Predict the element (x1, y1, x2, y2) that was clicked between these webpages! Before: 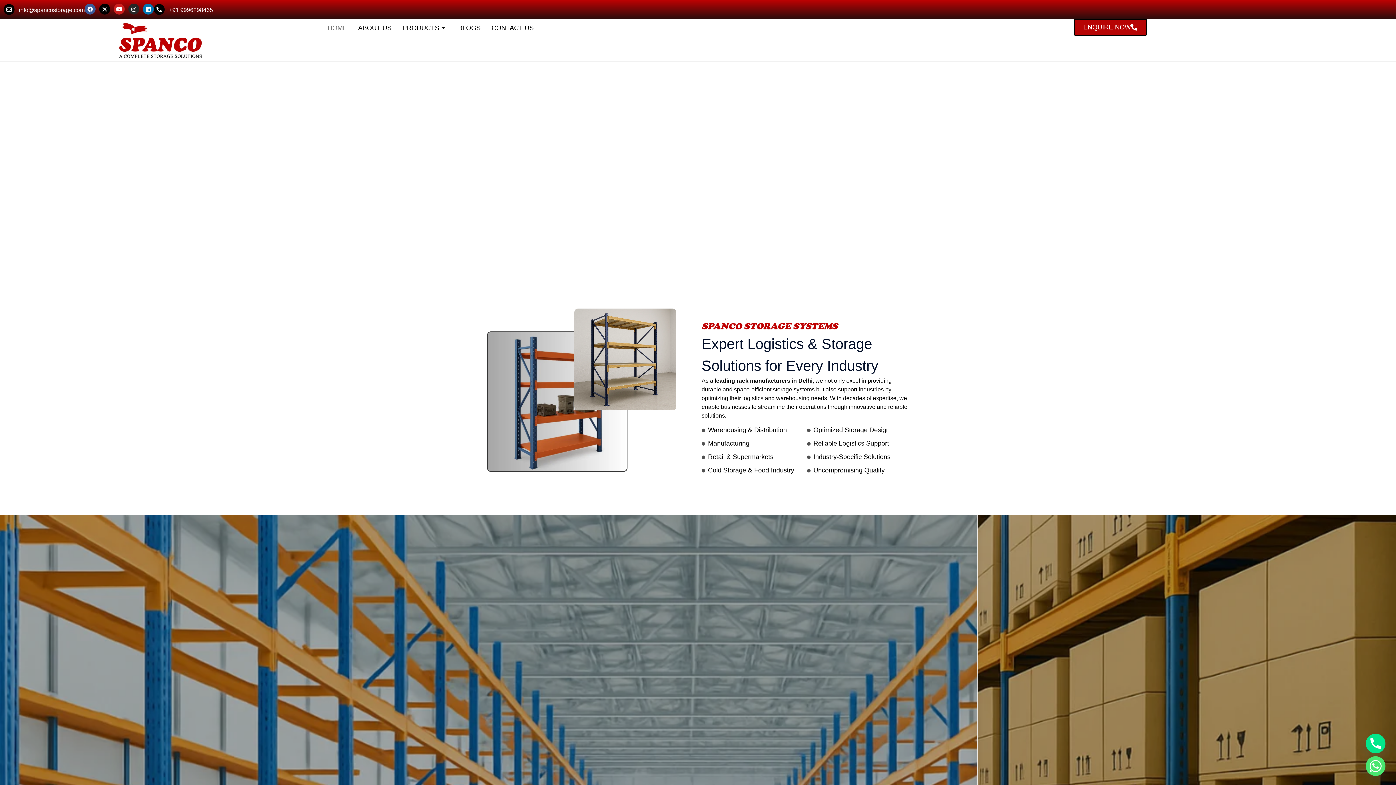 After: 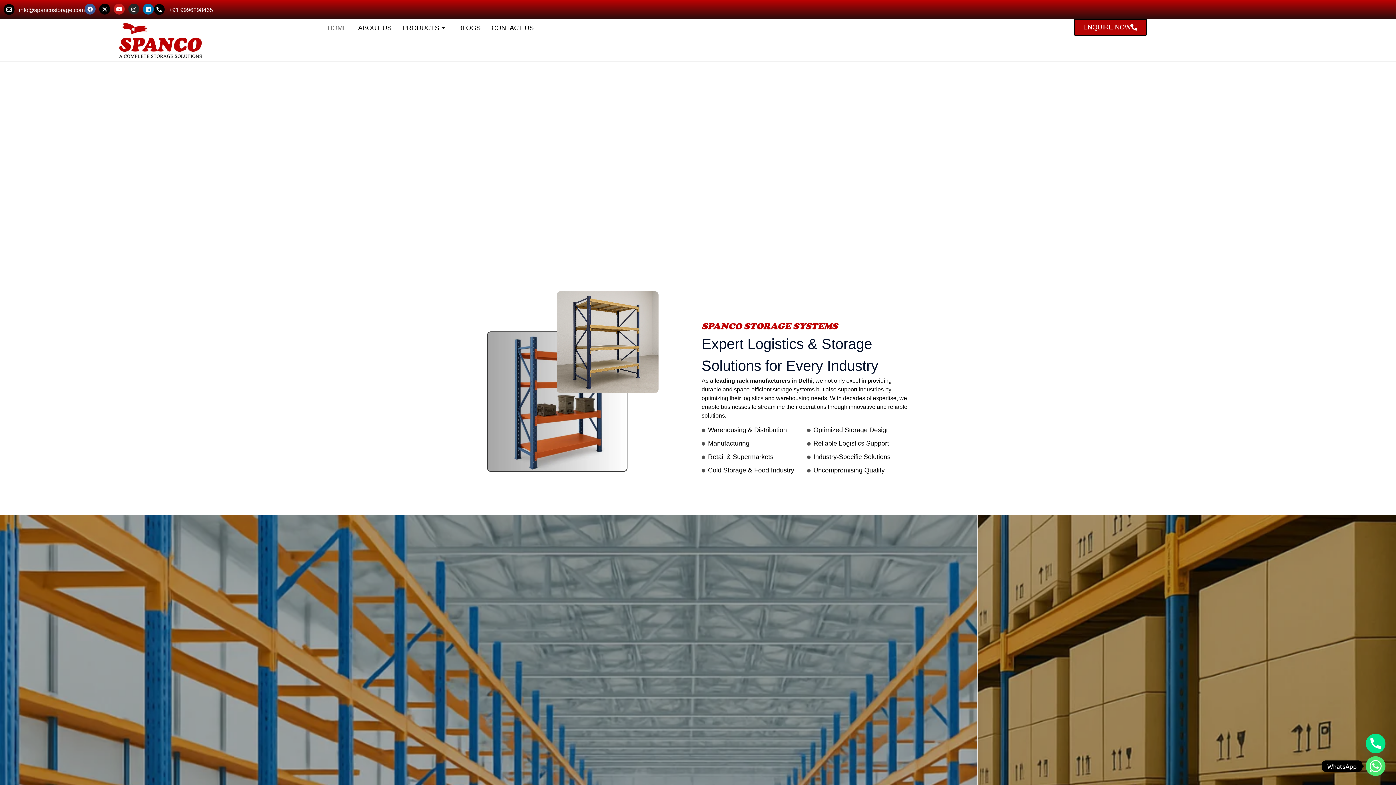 Action: label: Whatsapp bbox: (1366, 756, 1385, 776)